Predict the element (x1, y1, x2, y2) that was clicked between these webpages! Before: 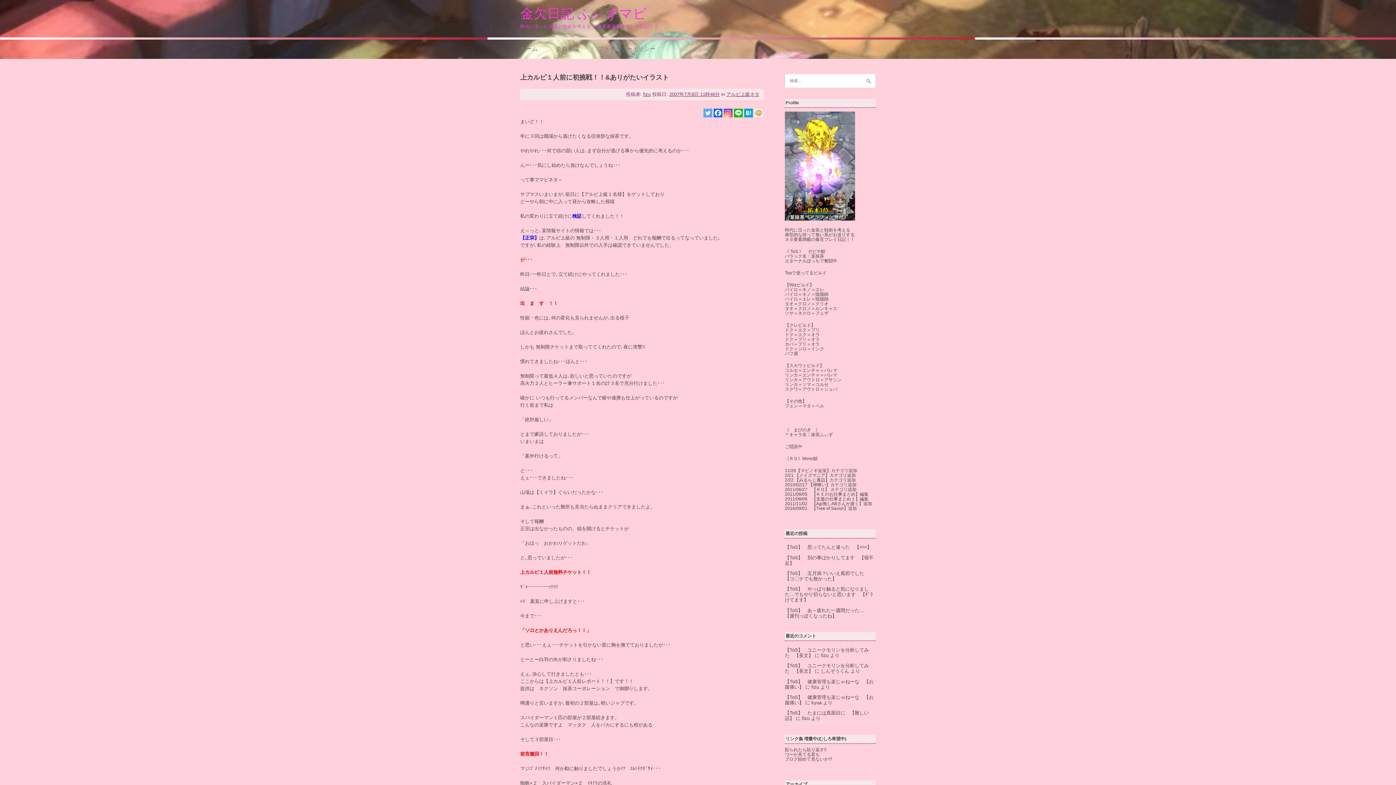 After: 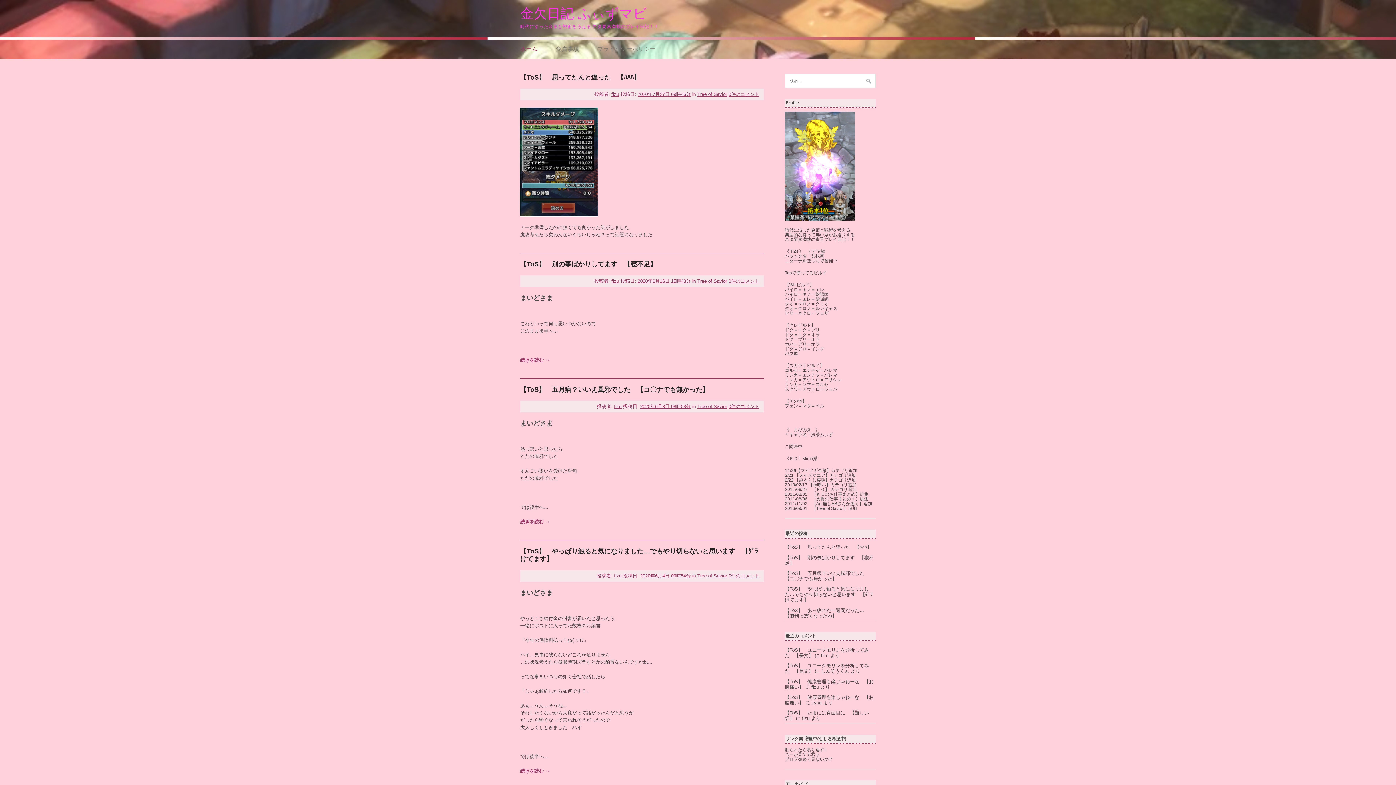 Action: label: ホーム bbox: (520, 39, 546, 58)